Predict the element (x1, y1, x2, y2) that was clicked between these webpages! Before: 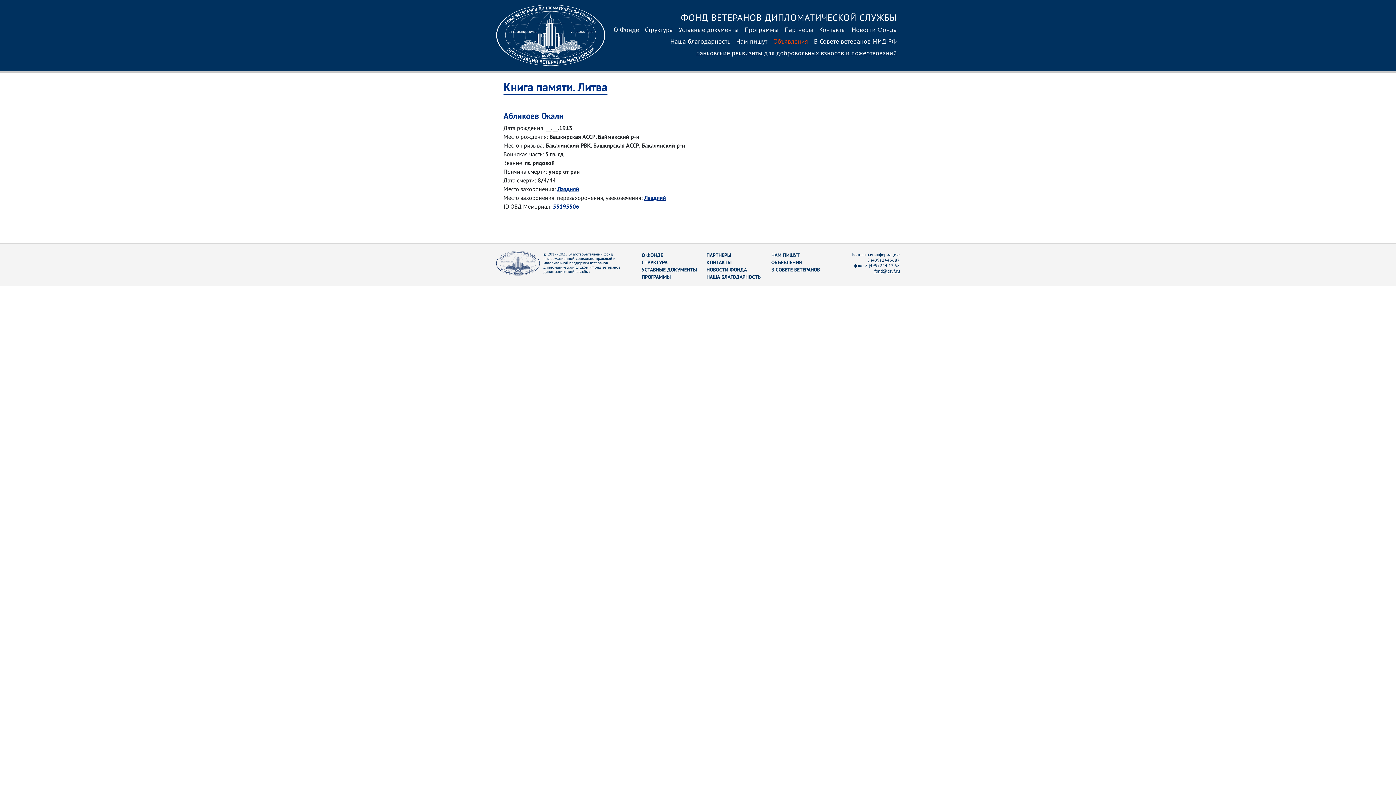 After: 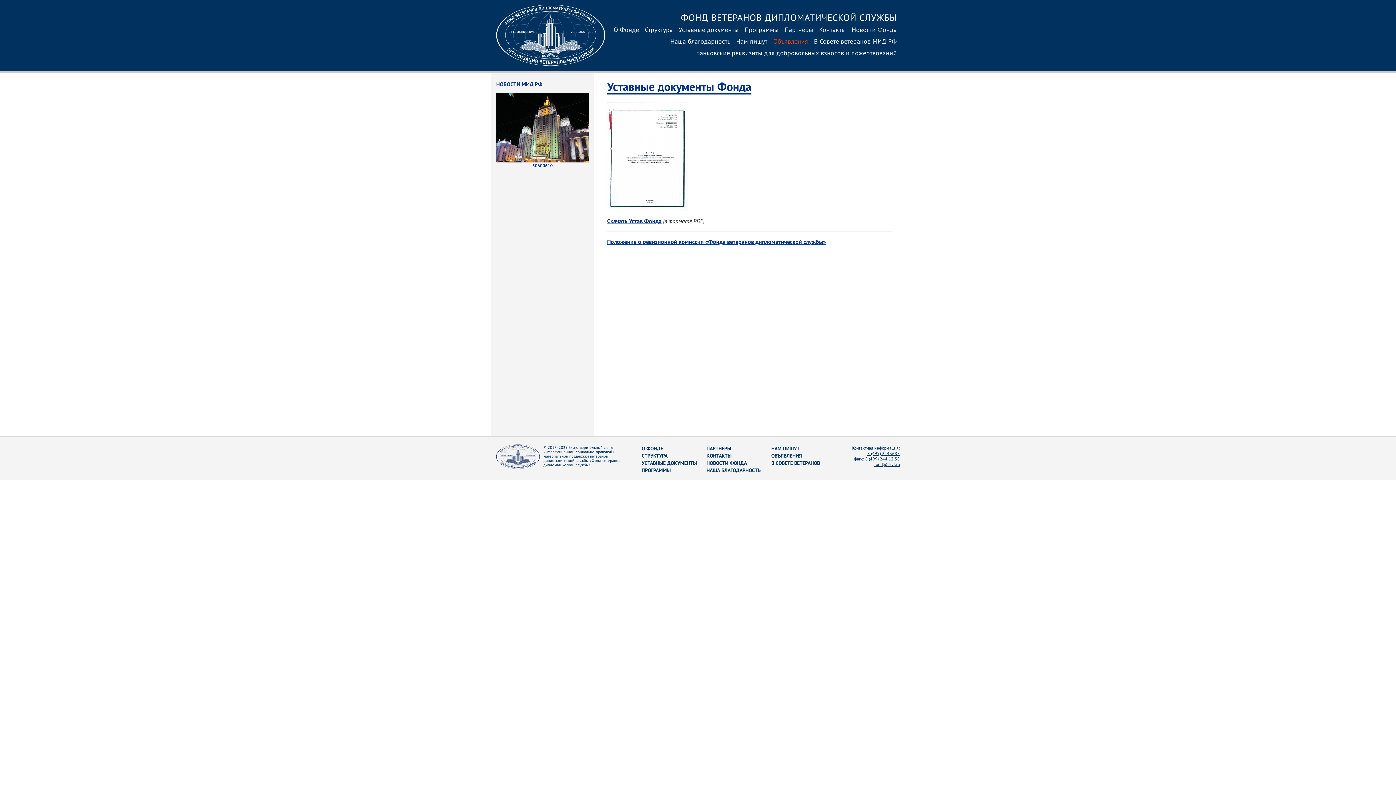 Action: label: УСТАВНЫЕ ДОКУМЕНТЫ bbox: (641, 266, 697, 273)